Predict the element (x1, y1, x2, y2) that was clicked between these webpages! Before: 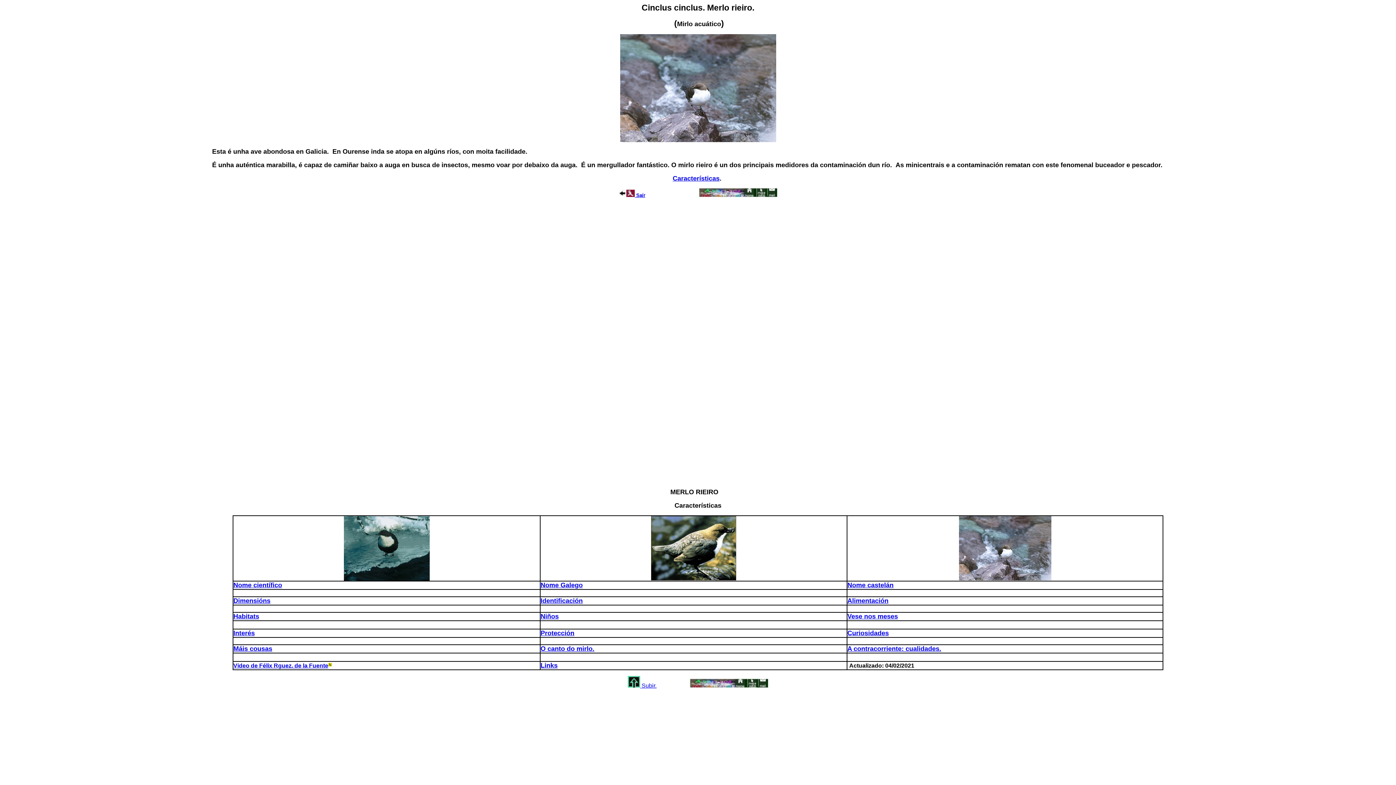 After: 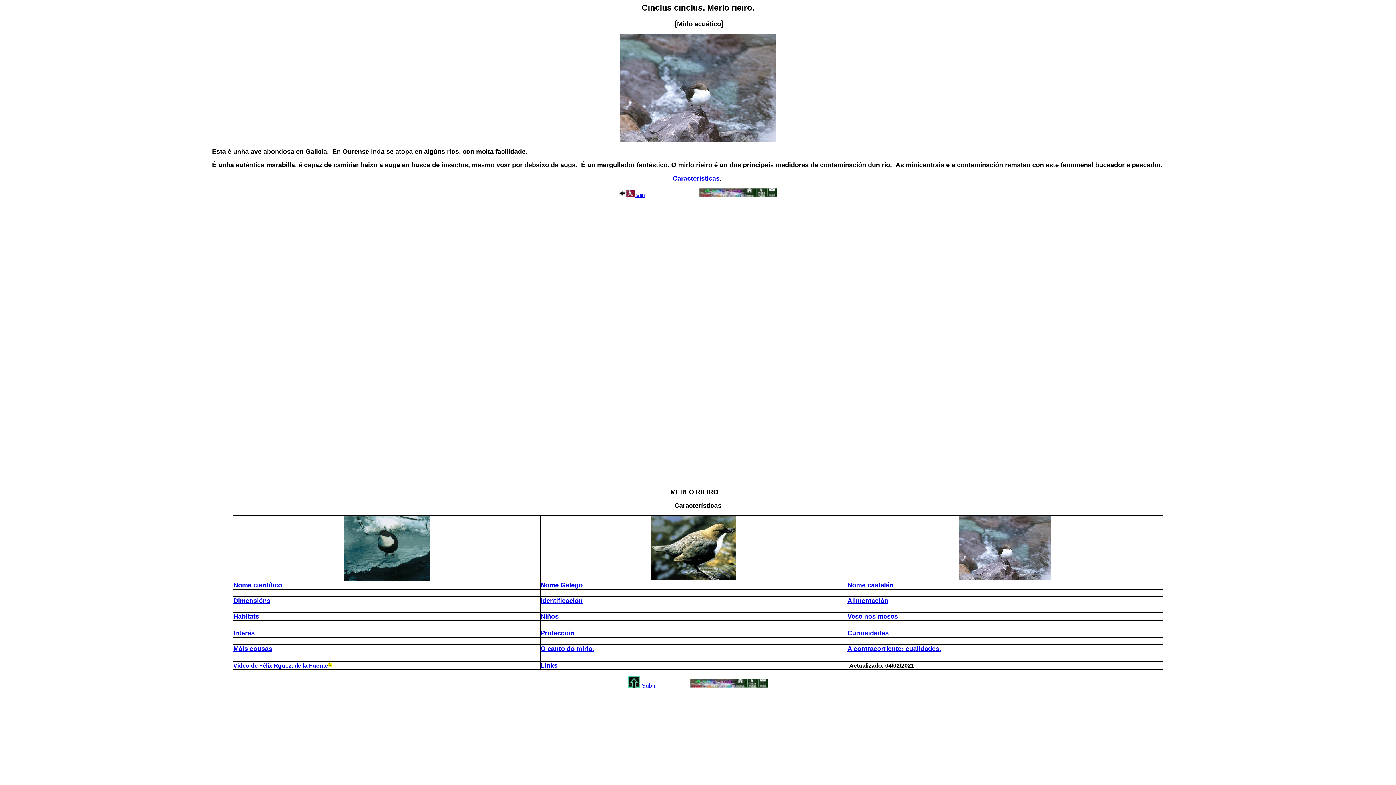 Action: label: .Merlo rieiro. bbox: (705, 2, 754, 12)